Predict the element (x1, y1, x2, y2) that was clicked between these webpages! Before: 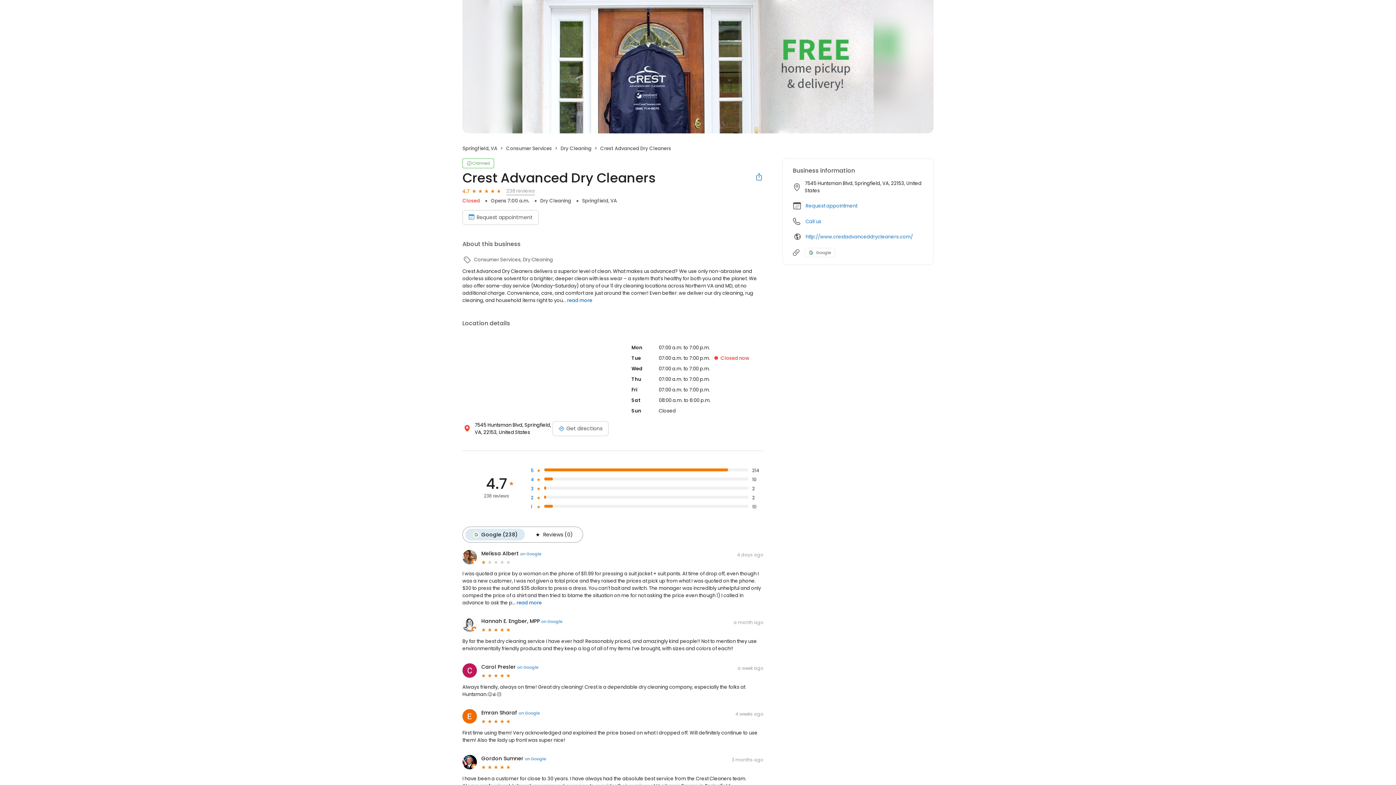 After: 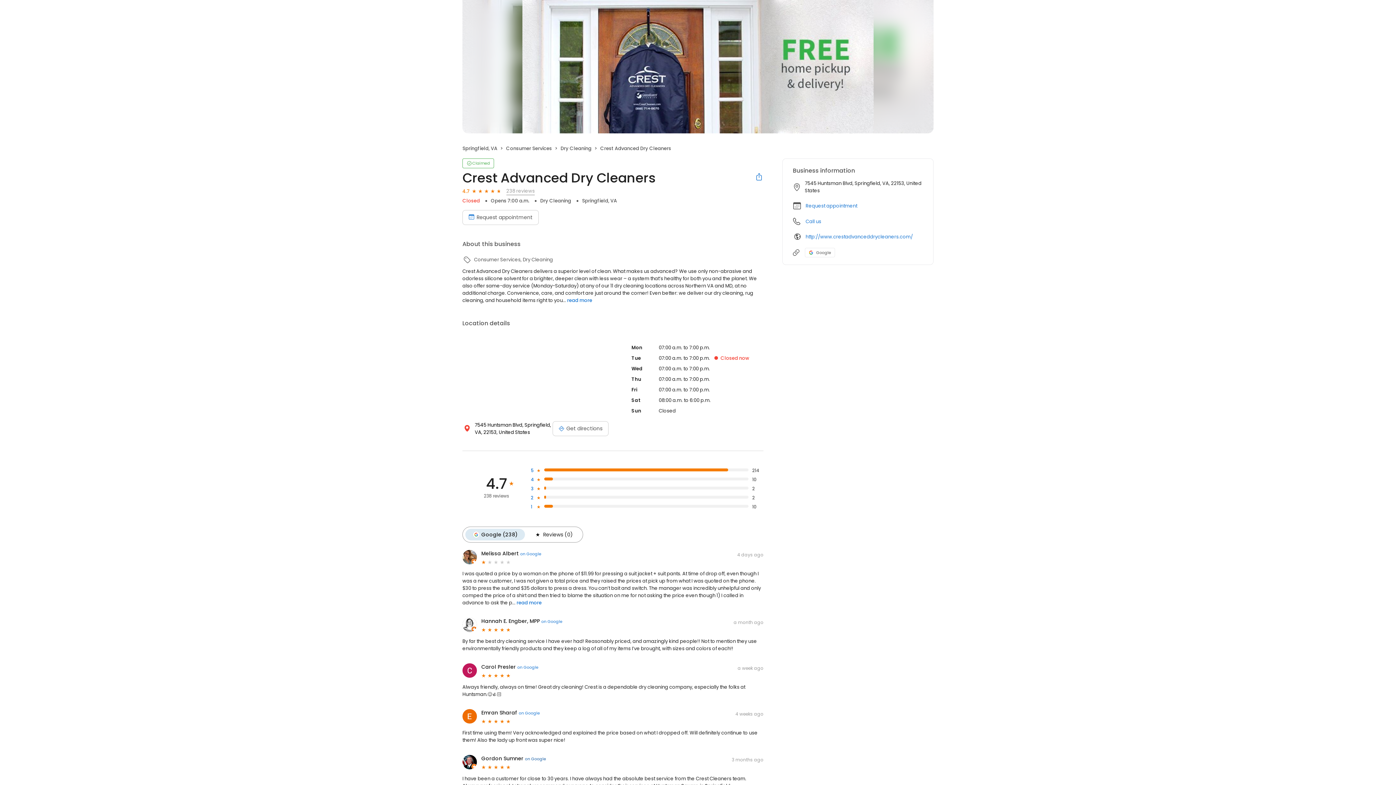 Action: label: on Google bbox: (525, 756, 546, 762)